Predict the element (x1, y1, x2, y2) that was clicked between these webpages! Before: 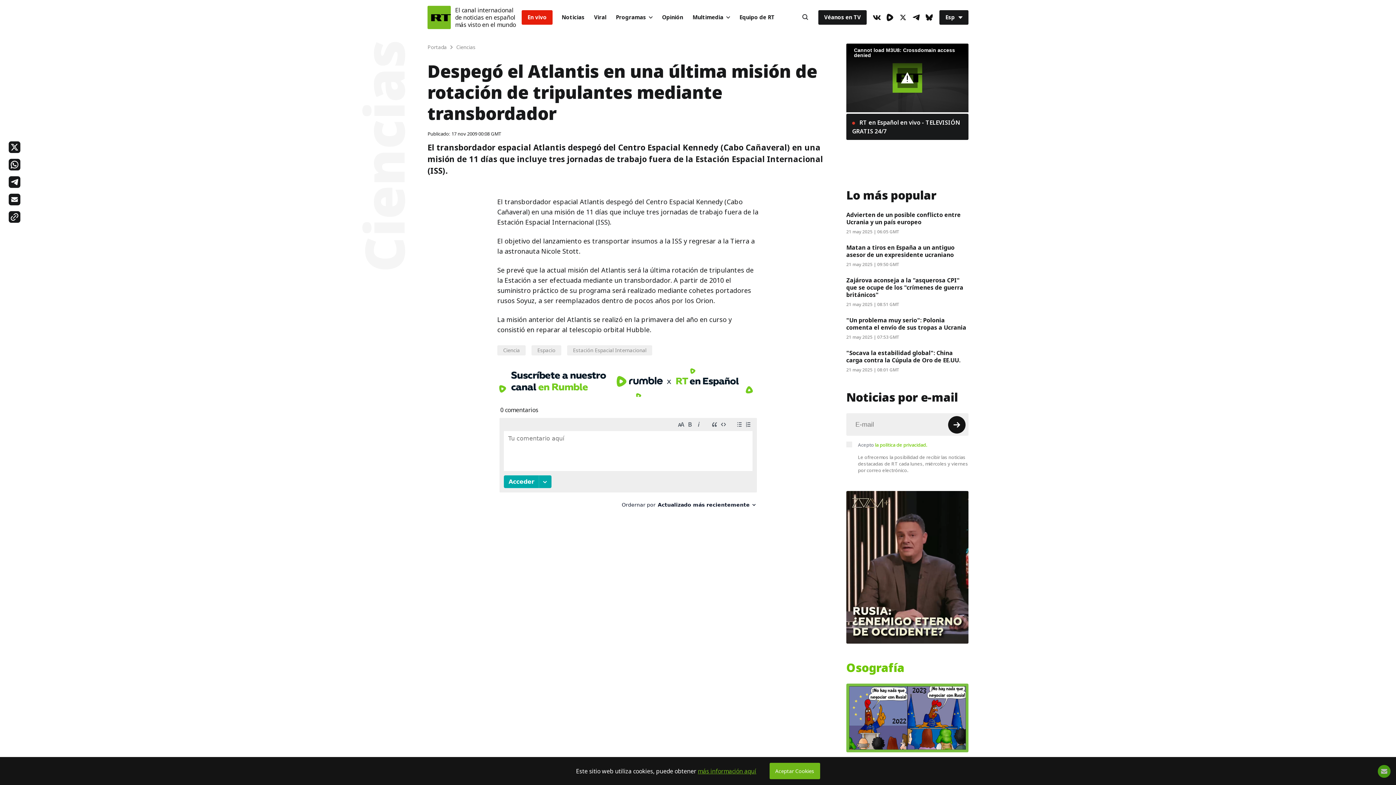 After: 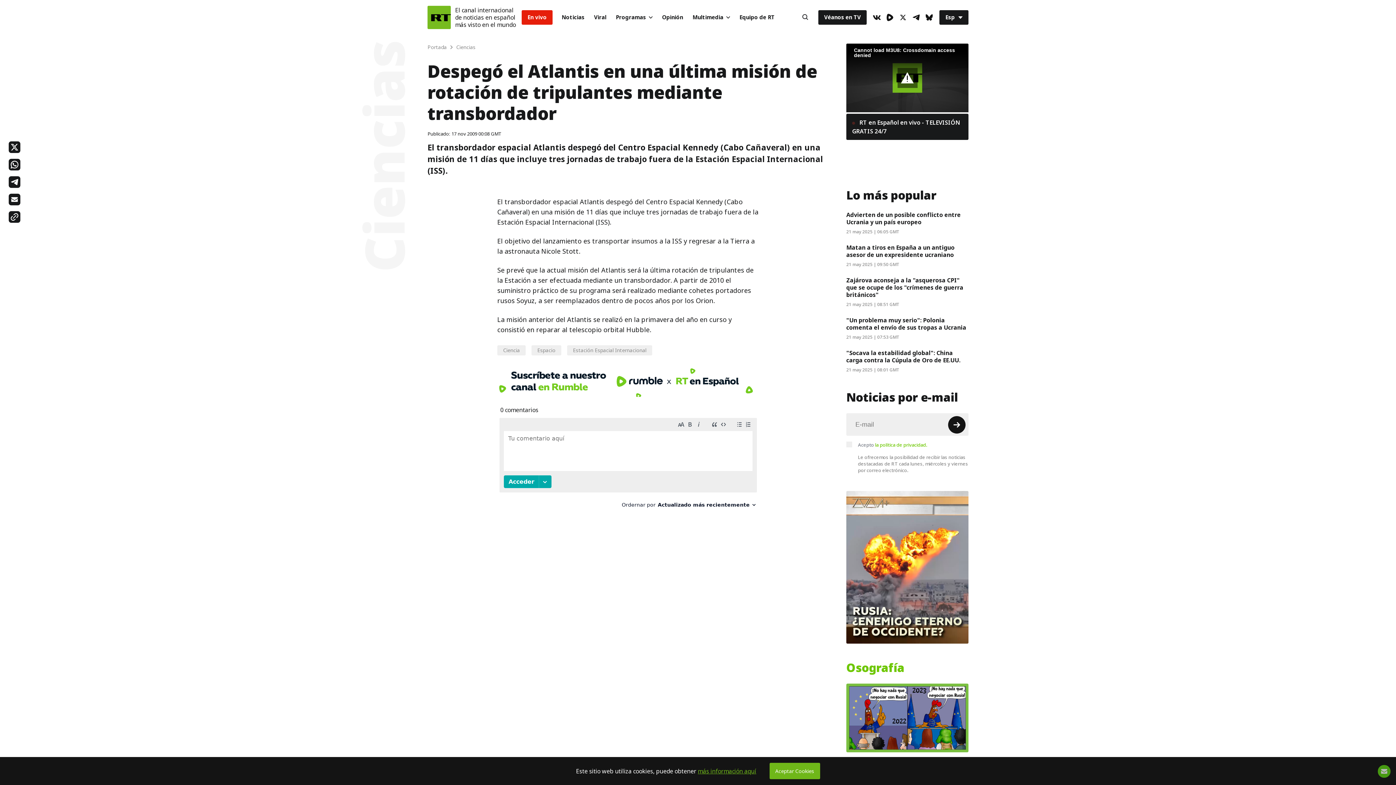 Action: bbox: (8, 141, 20, 153)